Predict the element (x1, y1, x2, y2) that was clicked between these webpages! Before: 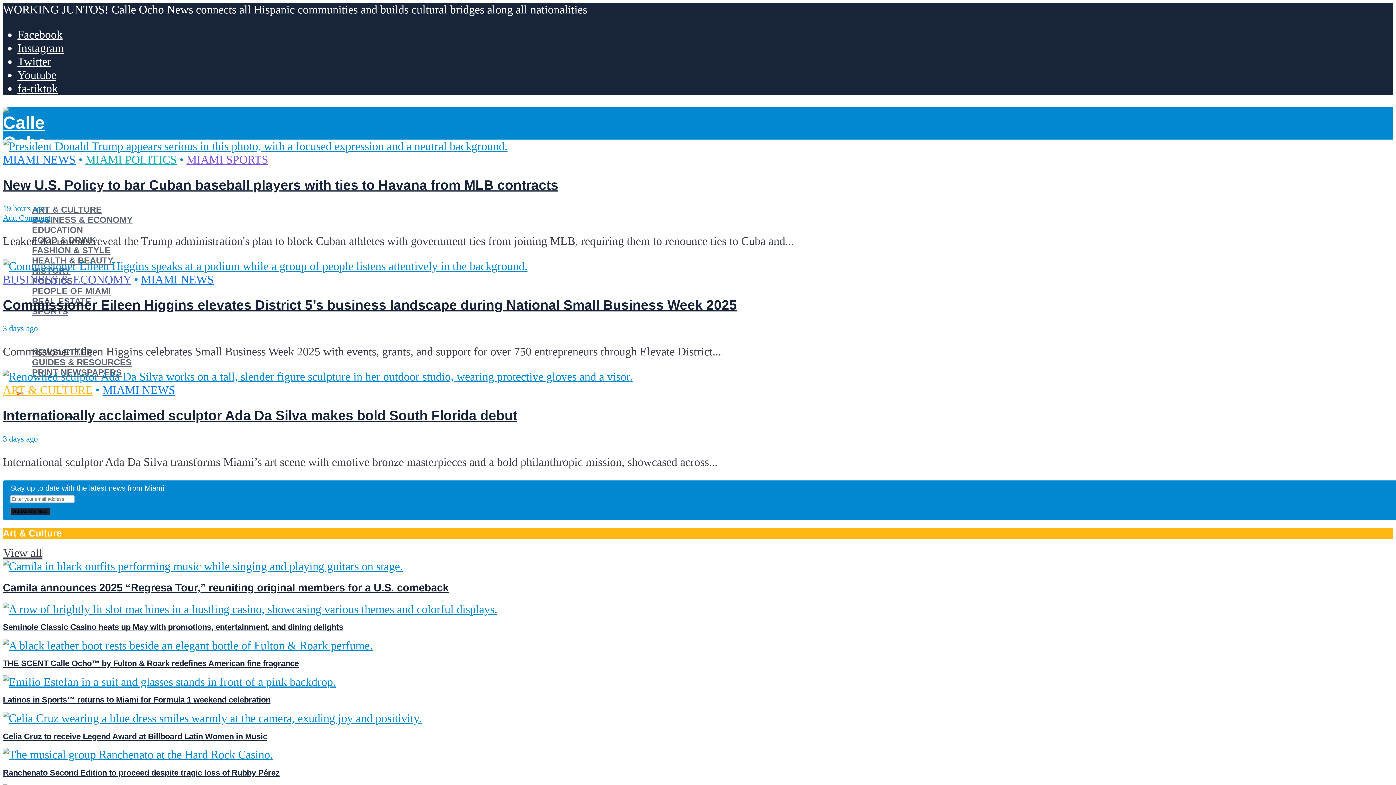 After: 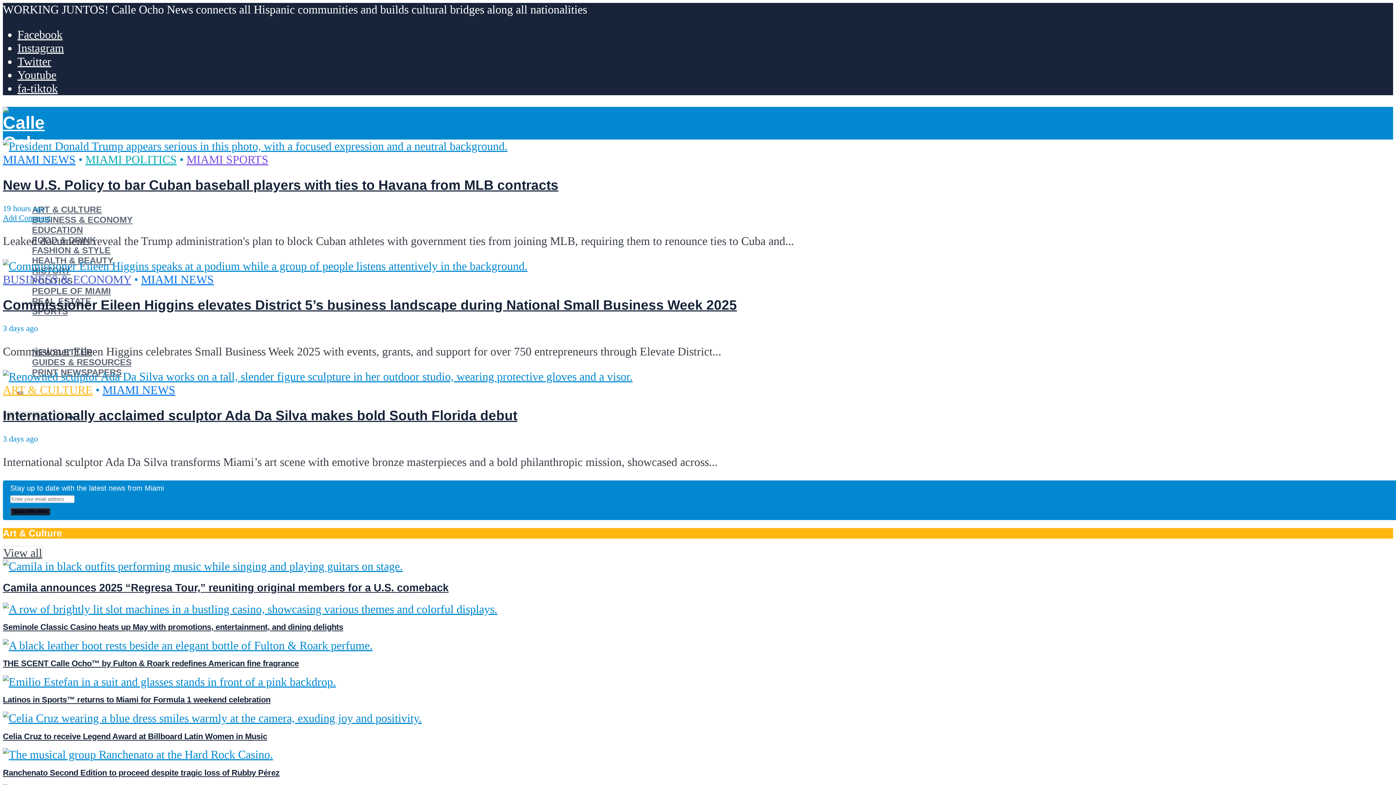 Action: bbox: (17, 28, 62, 41) label: Facebook